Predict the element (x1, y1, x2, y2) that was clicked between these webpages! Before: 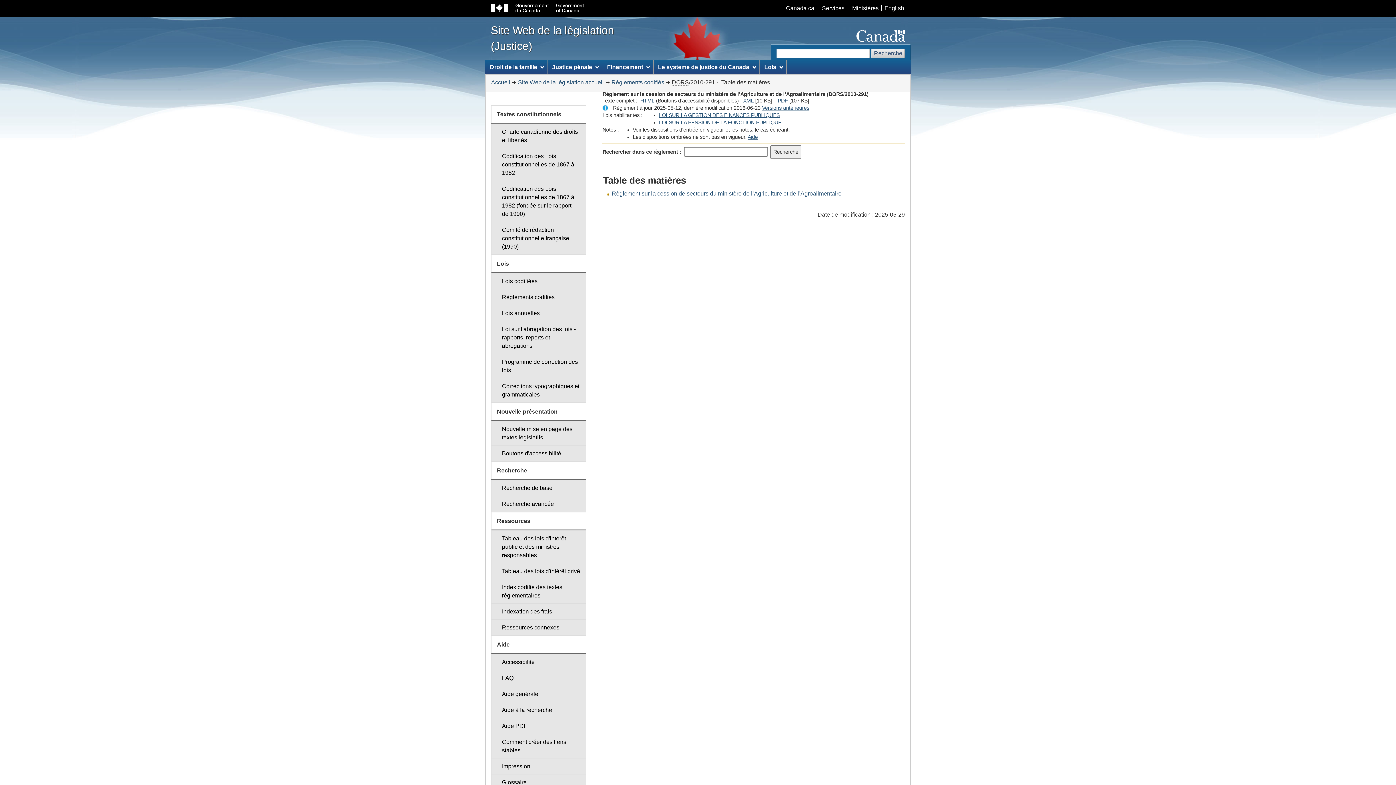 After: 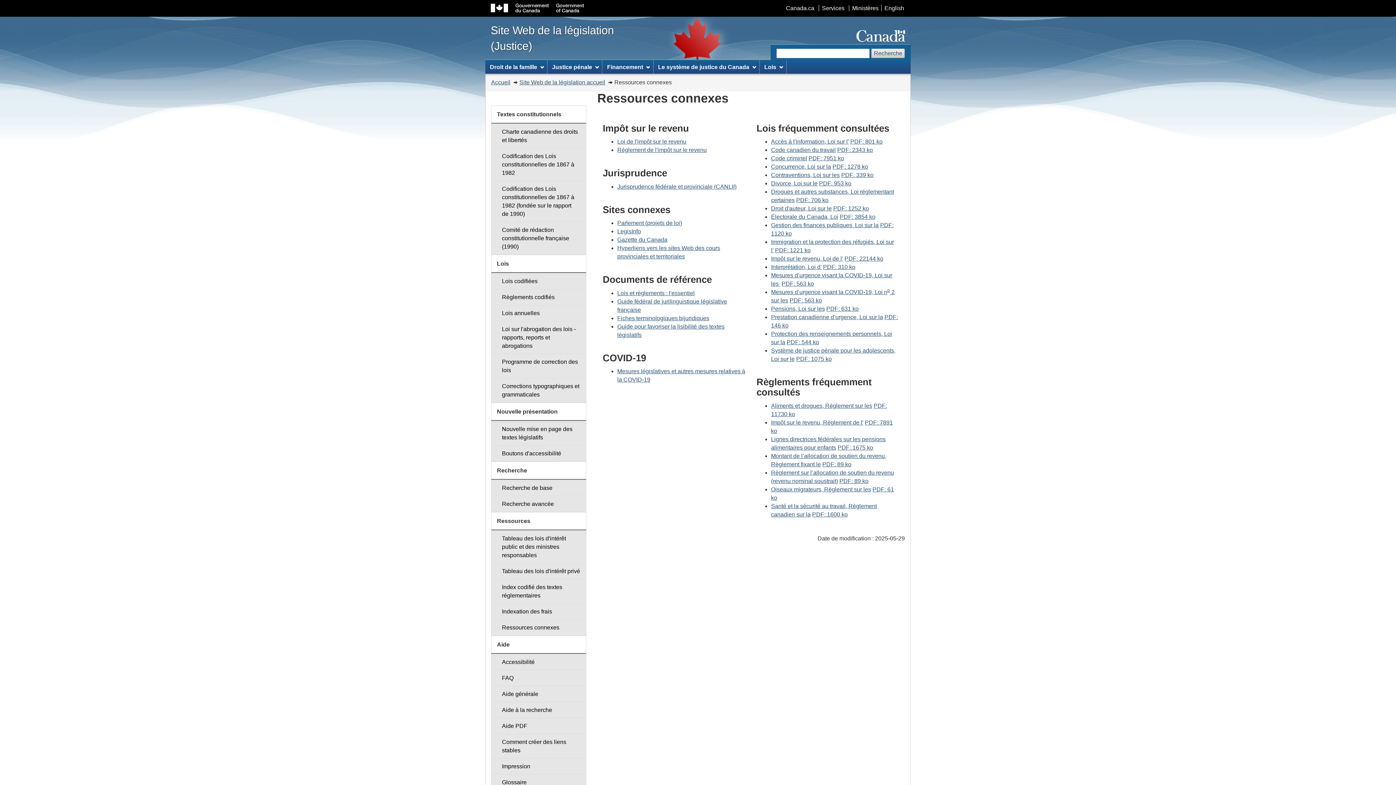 Action: label: Ressources connexes bbox: (491, 619, 586, 636)